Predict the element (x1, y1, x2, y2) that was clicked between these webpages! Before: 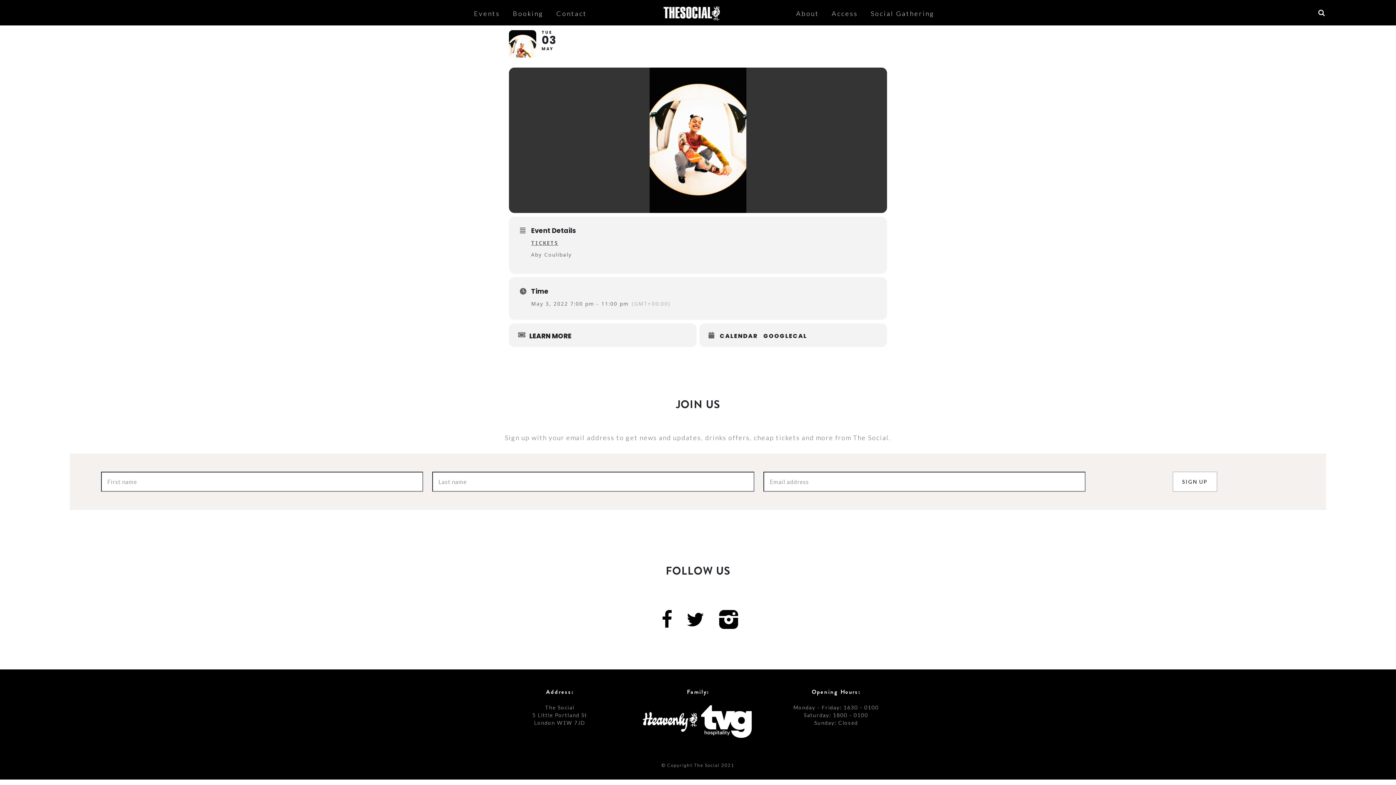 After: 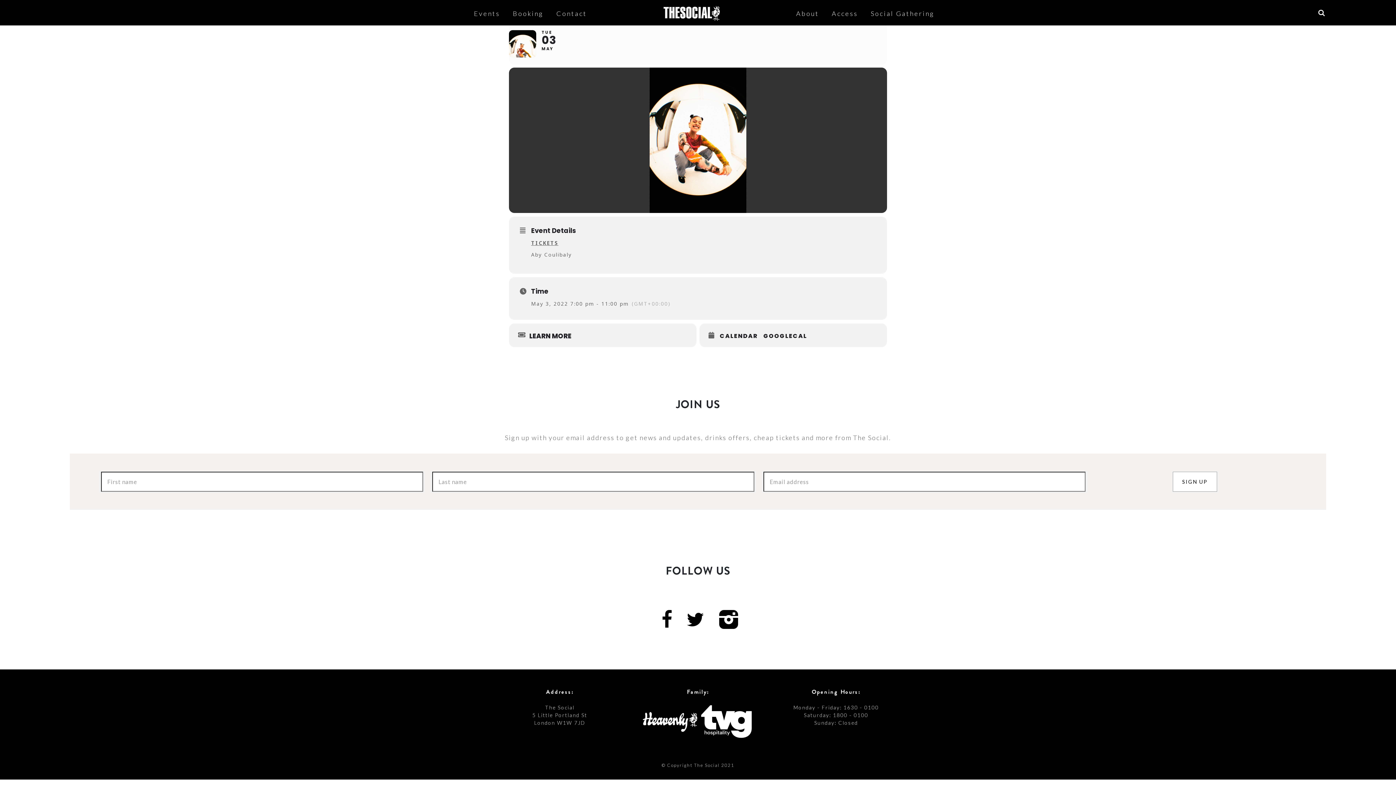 Action: bbox: (509, 22, 887, 64) label: TUE
03
MAY